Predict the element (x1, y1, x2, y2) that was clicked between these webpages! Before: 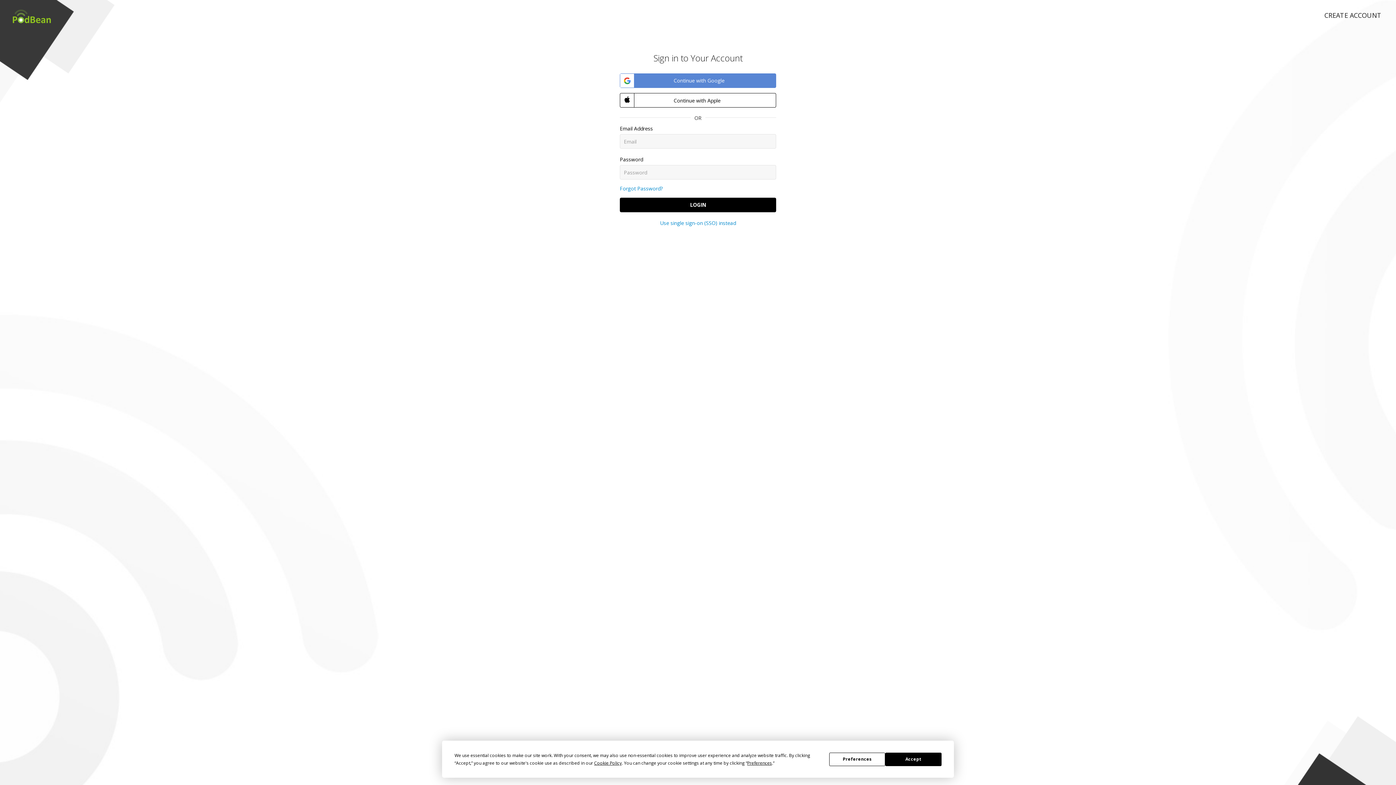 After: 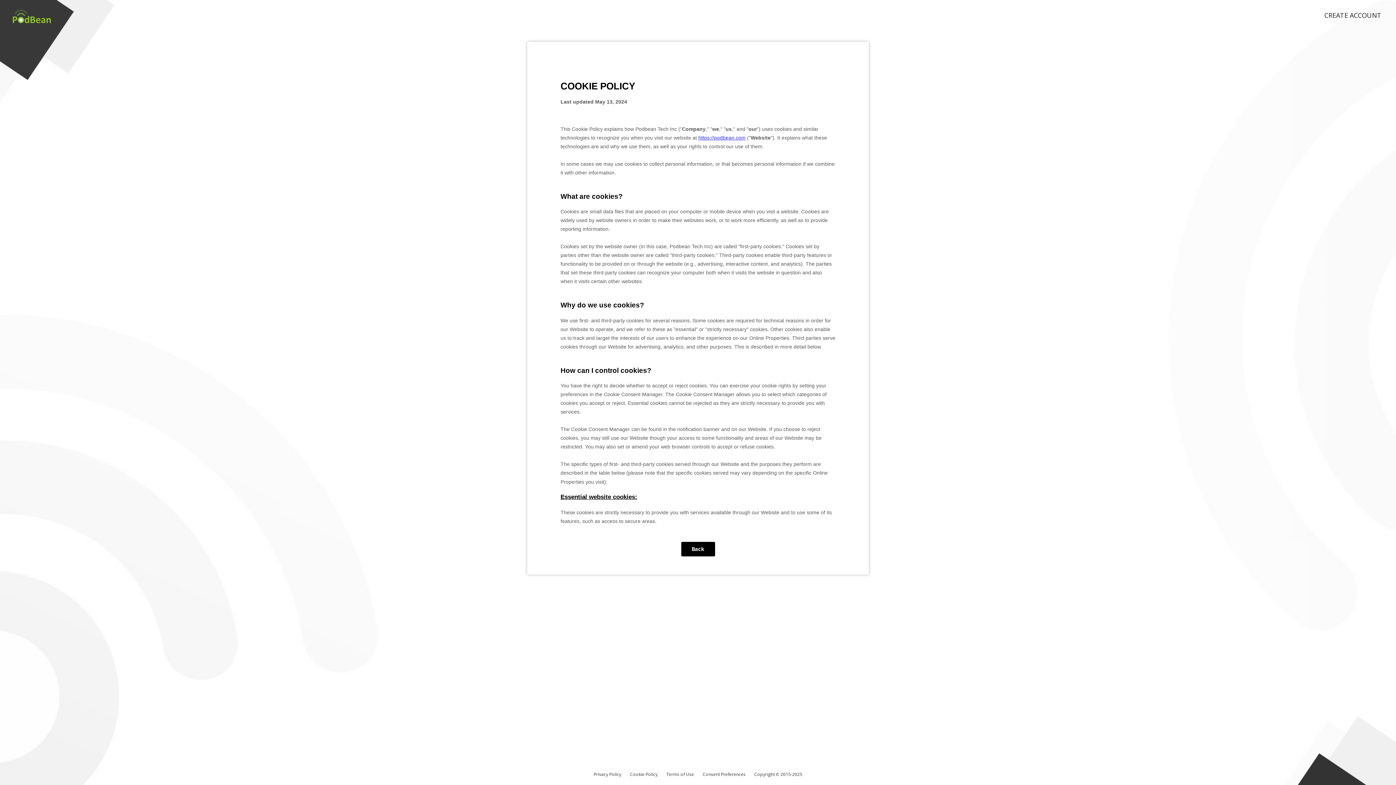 Action: bbox: (594, 760, 621, 766) label: Cookie Policy